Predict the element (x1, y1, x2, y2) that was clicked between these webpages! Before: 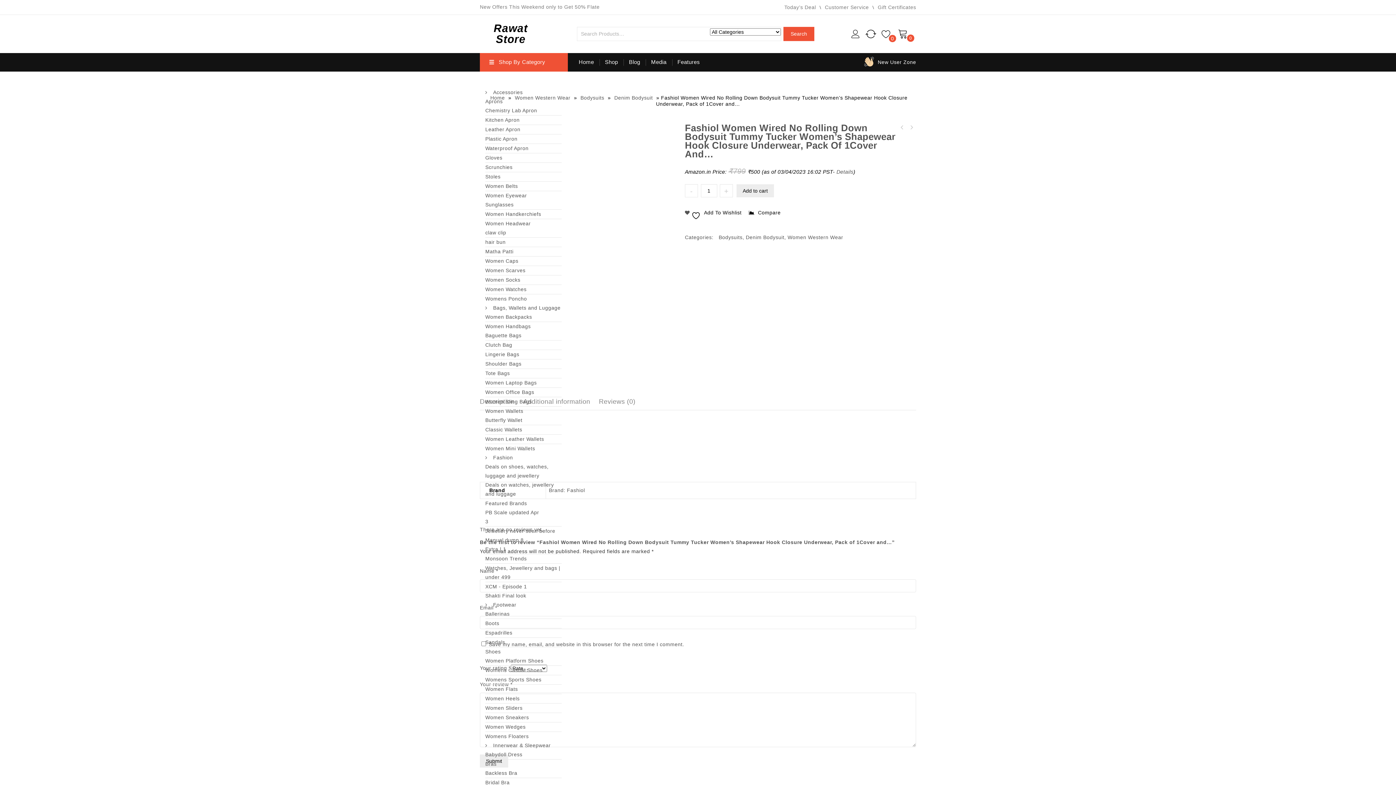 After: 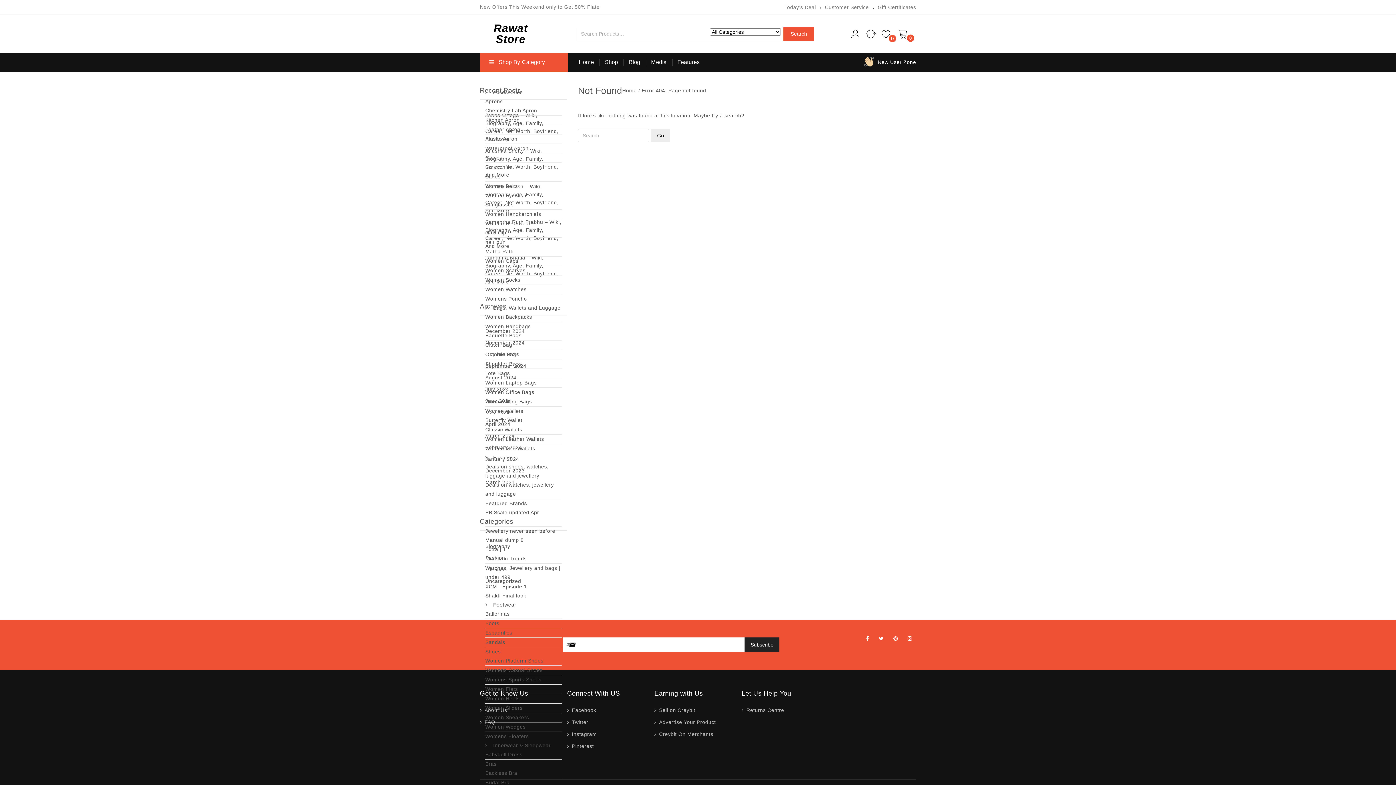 Action: label: New User Zone bbox: (878, 59, 916, 65)